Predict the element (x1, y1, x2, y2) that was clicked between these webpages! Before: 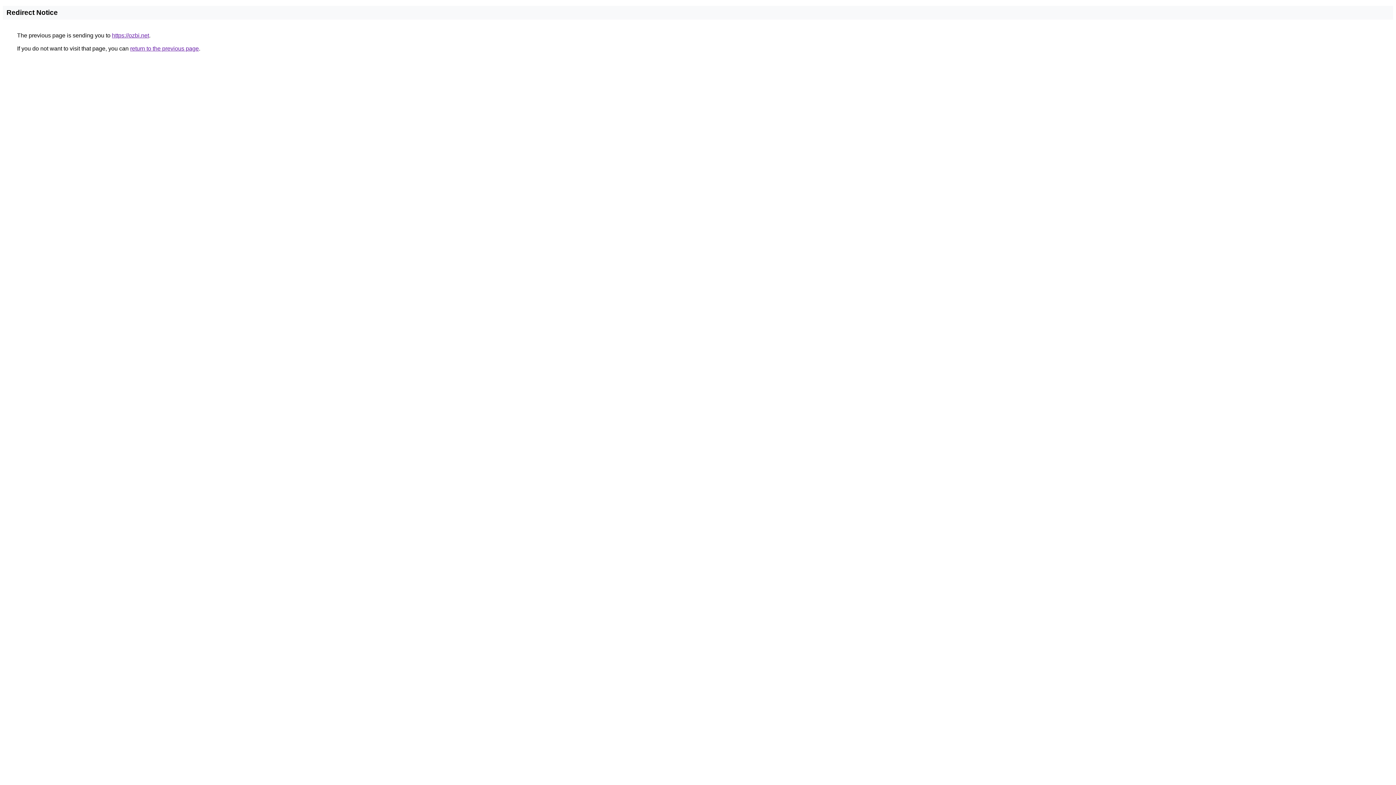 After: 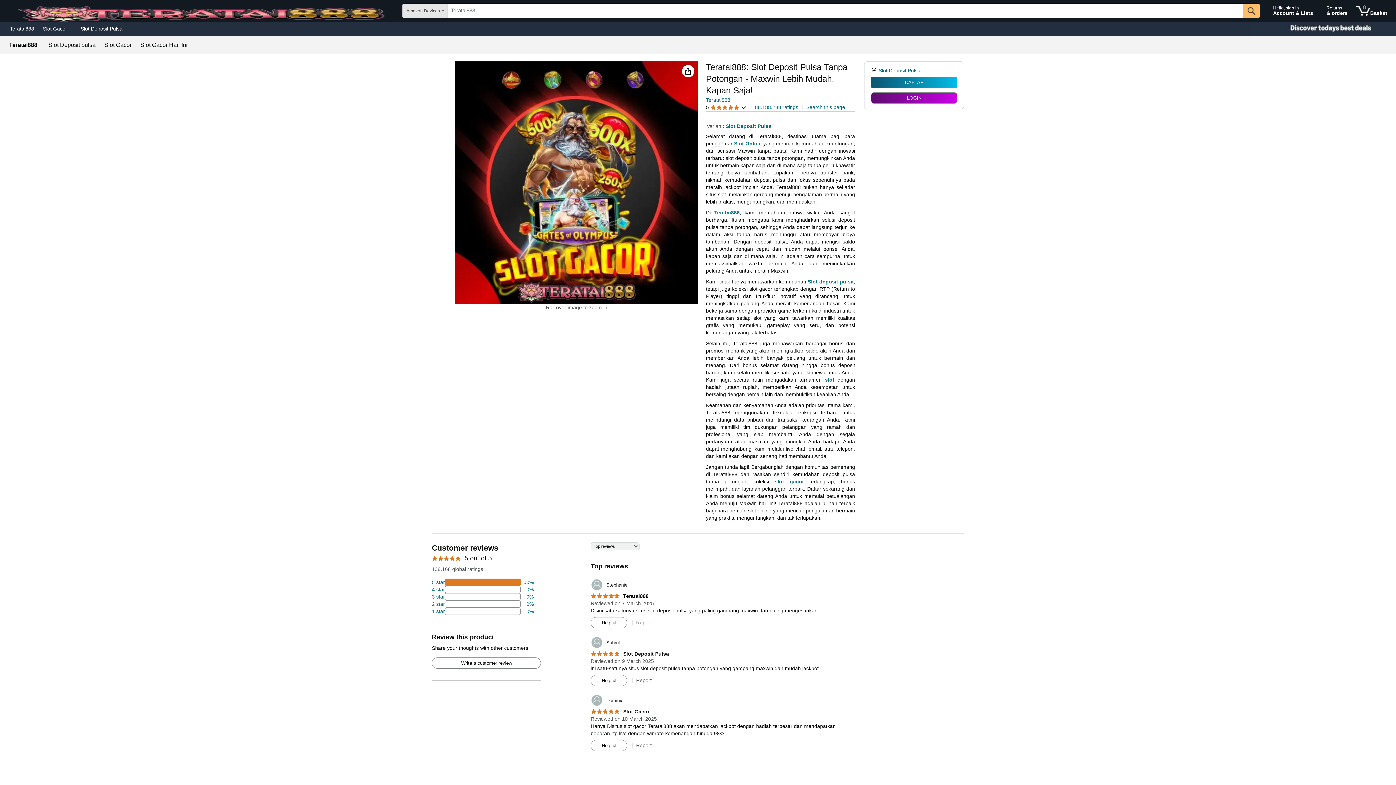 Action: label: https://ozbi.net bbox: (112, 32, 149, 38)